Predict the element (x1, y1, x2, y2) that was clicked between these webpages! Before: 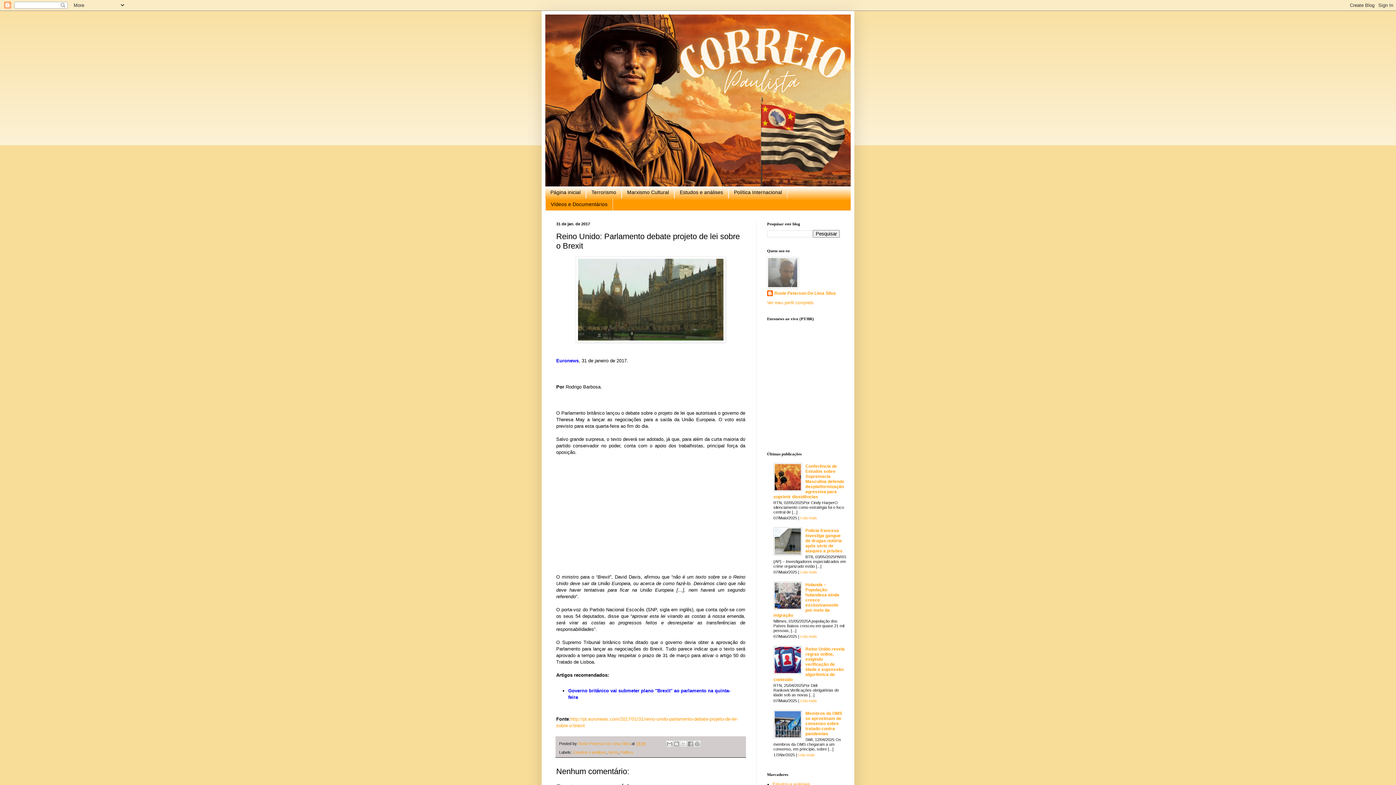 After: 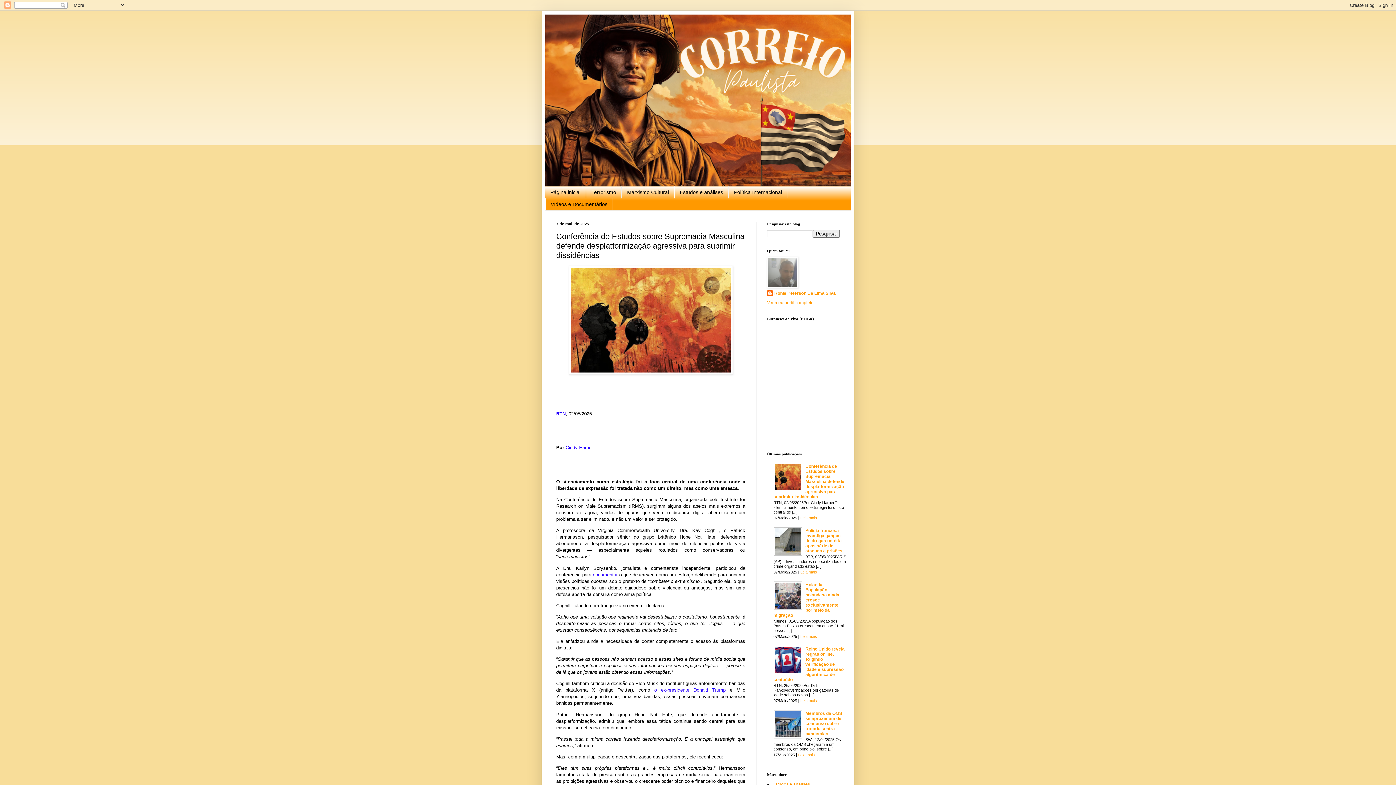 Action: label: Conferência de Estudos sobre Supremacia Masculina defende desplatformização agressiva para suprimir dissidências bbox: (773, 463, 844, 499)